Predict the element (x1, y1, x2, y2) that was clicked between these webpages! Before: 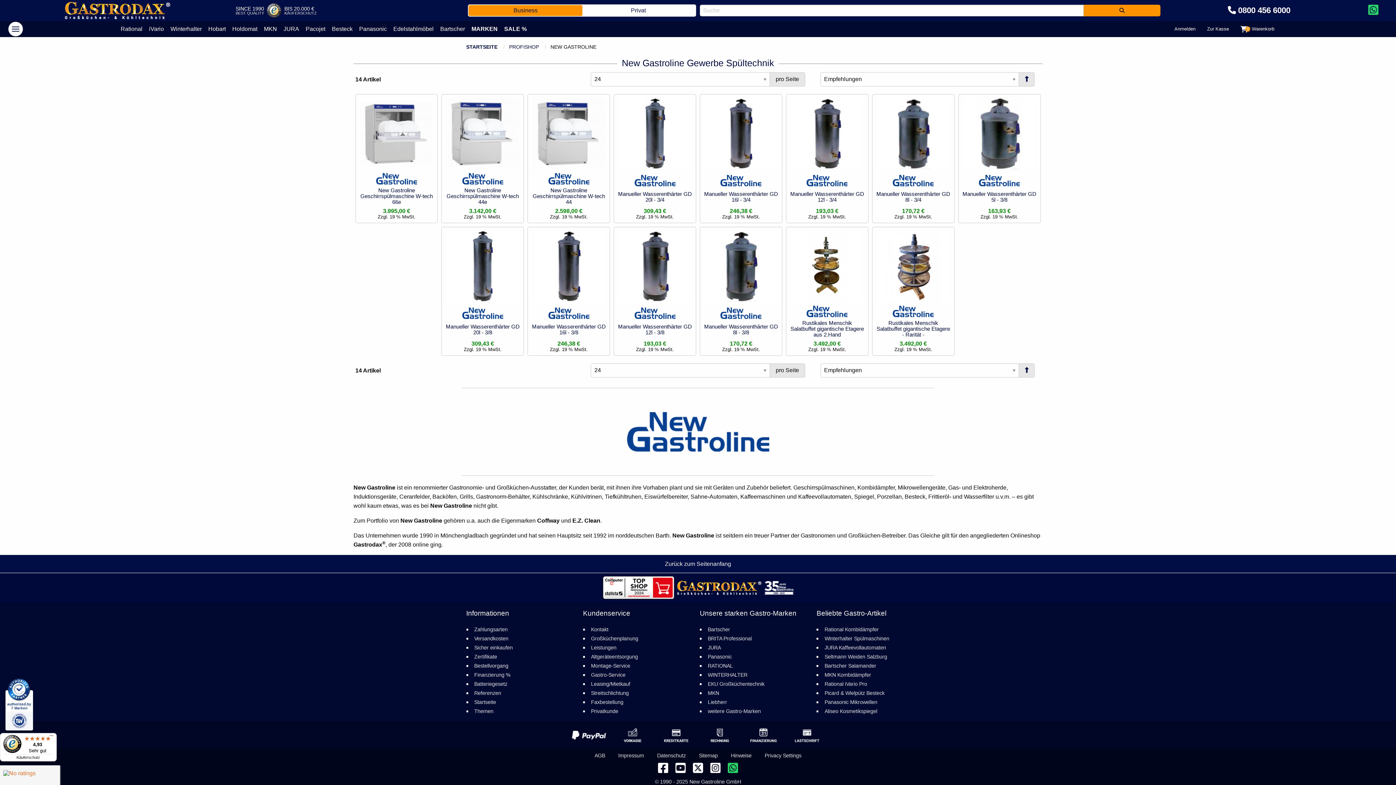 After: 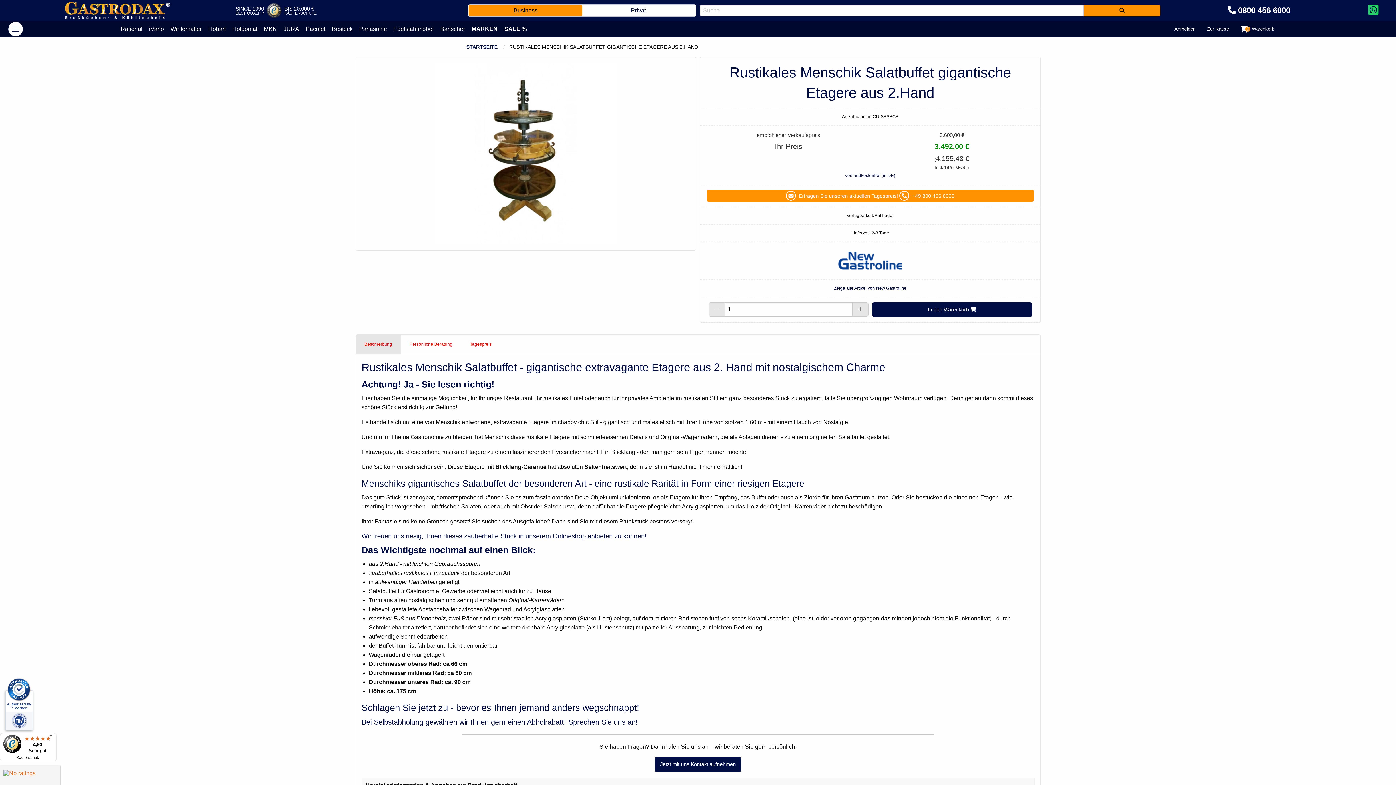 Action: bbox: (791, 262, 863, 269)